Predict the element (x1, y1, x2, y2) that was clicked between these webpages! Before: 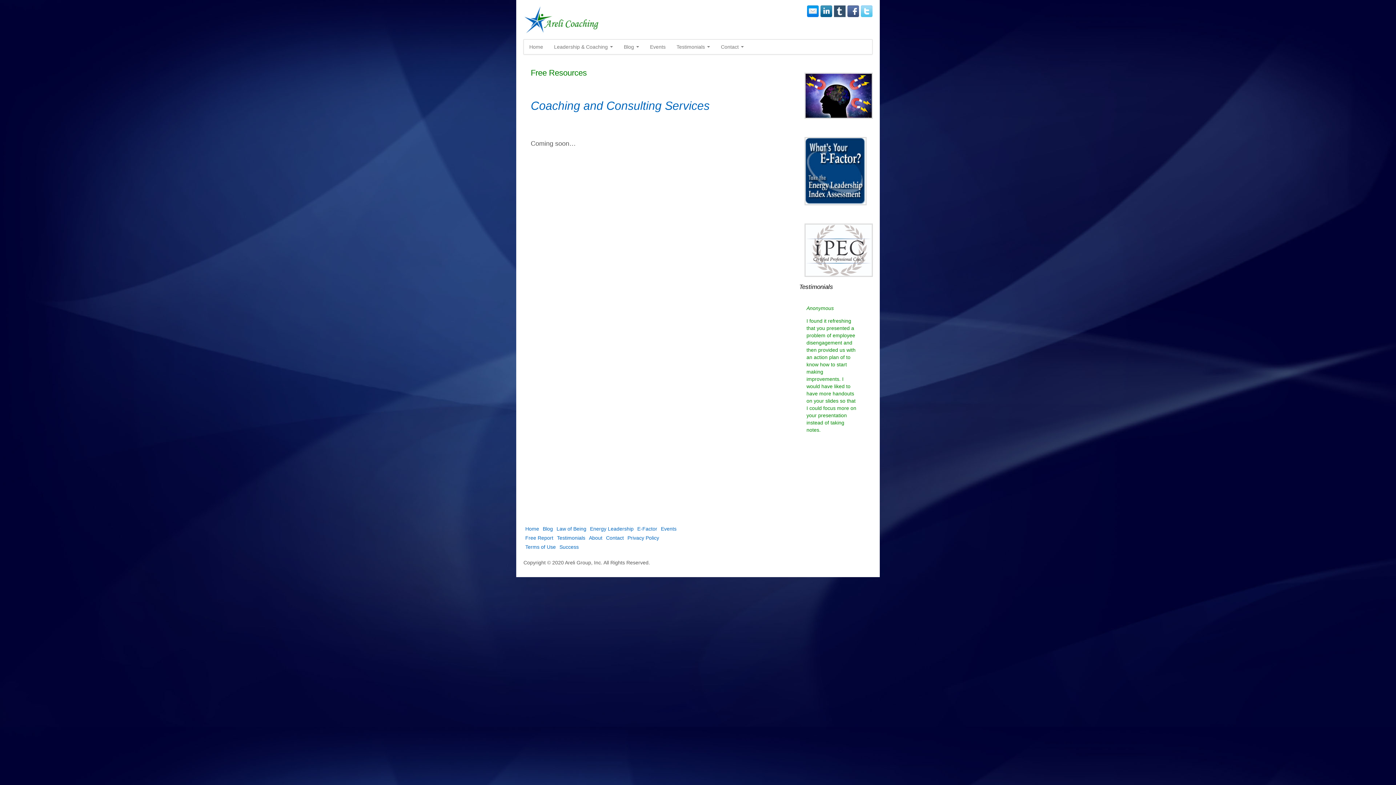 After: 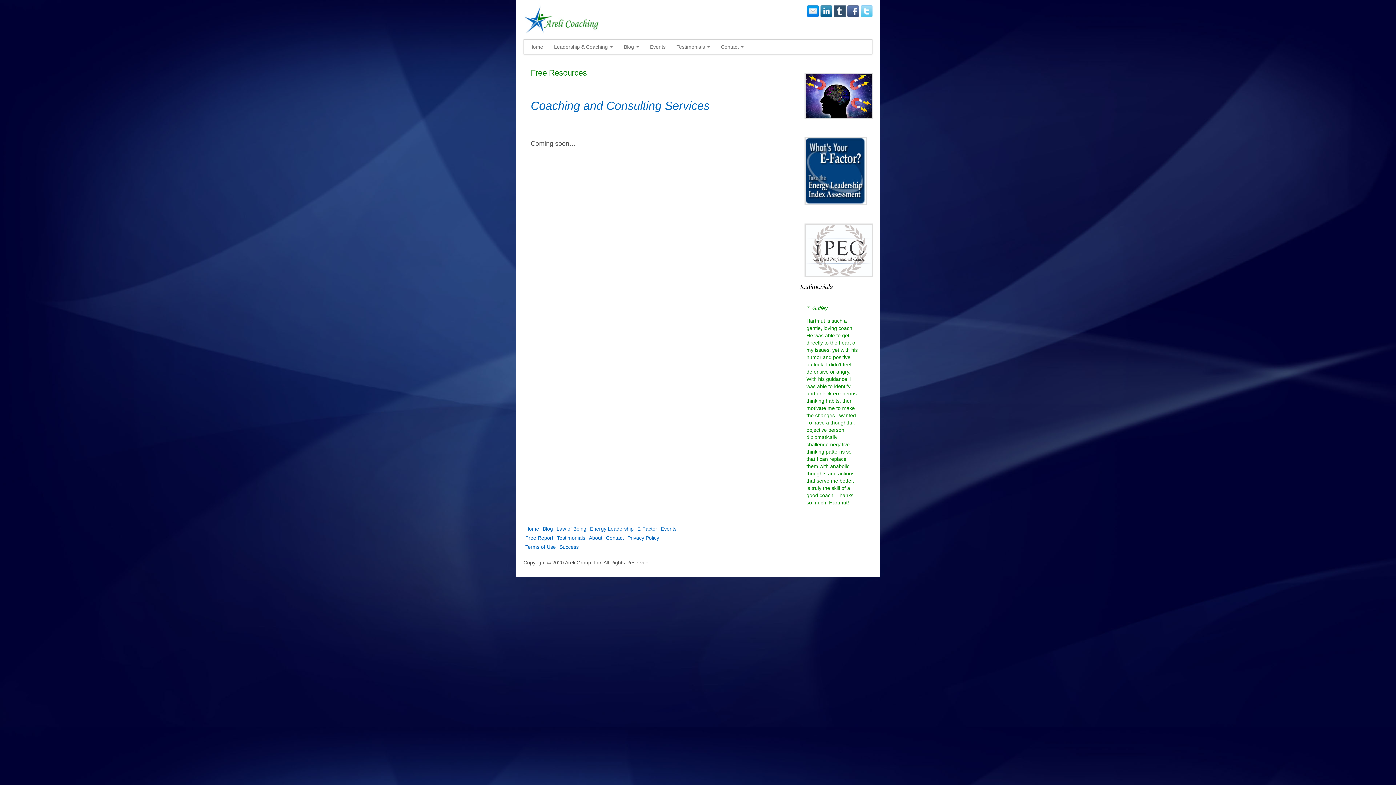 Action: bbox: (807, 5, 818, 17)